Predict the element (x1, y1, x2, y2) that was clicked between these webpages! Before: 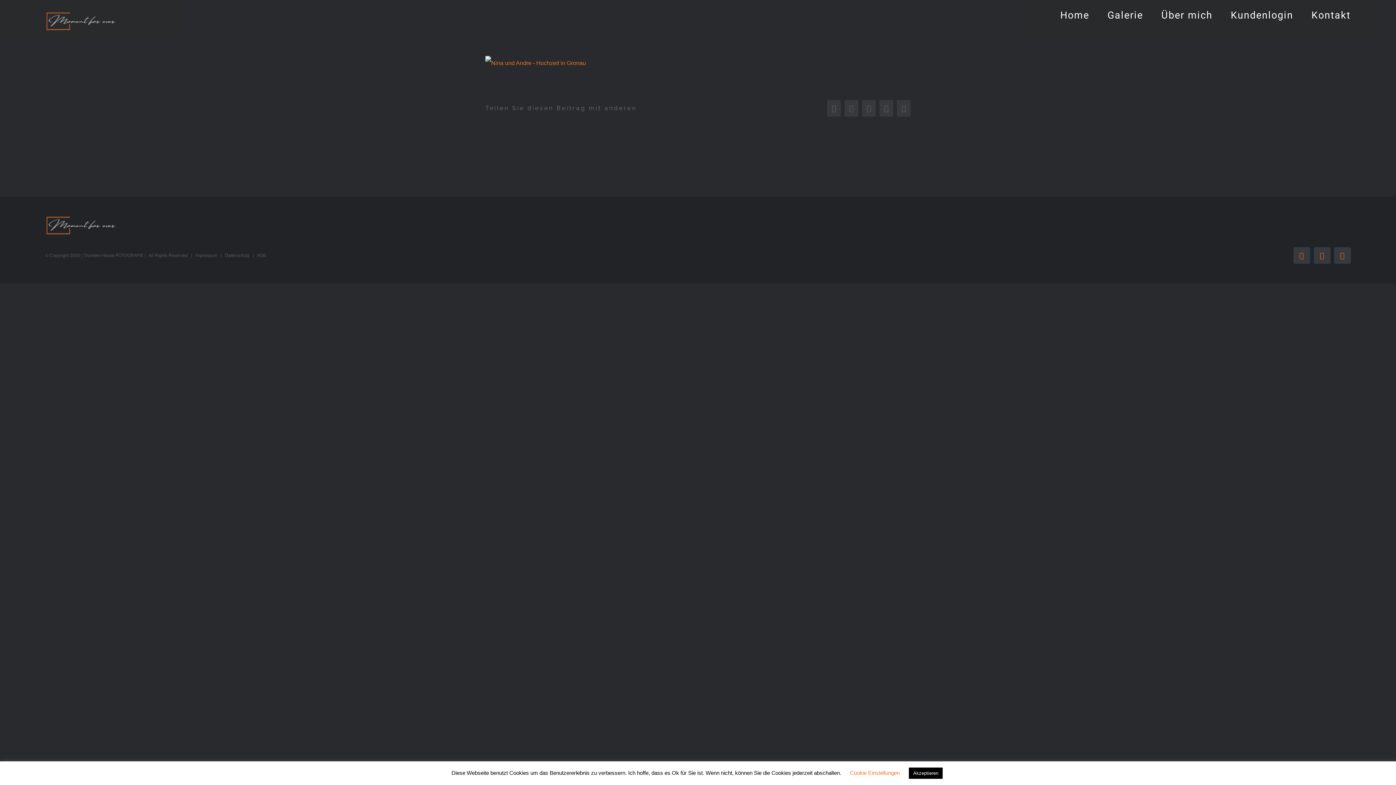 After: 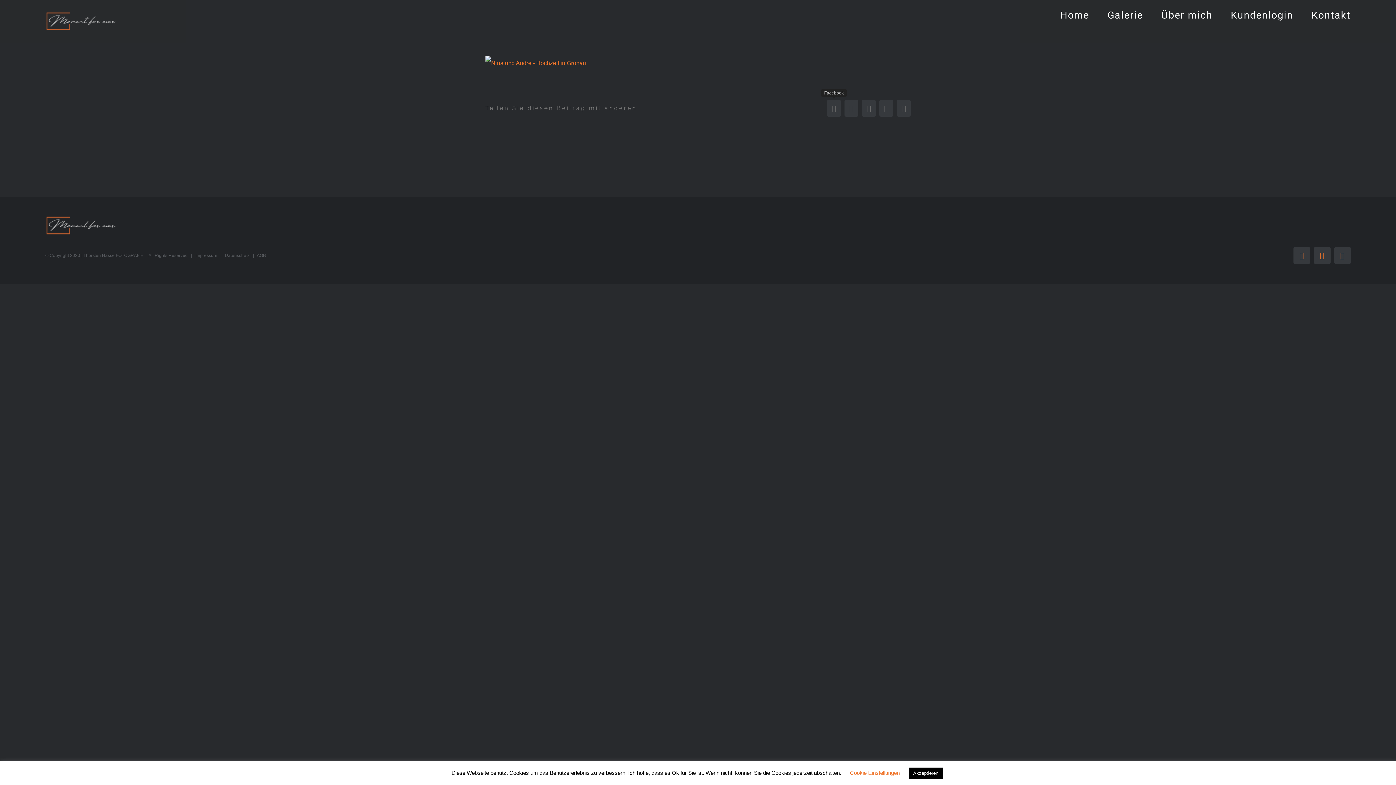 Action: bbox: (827, 99, 841, 116) label: Facebook